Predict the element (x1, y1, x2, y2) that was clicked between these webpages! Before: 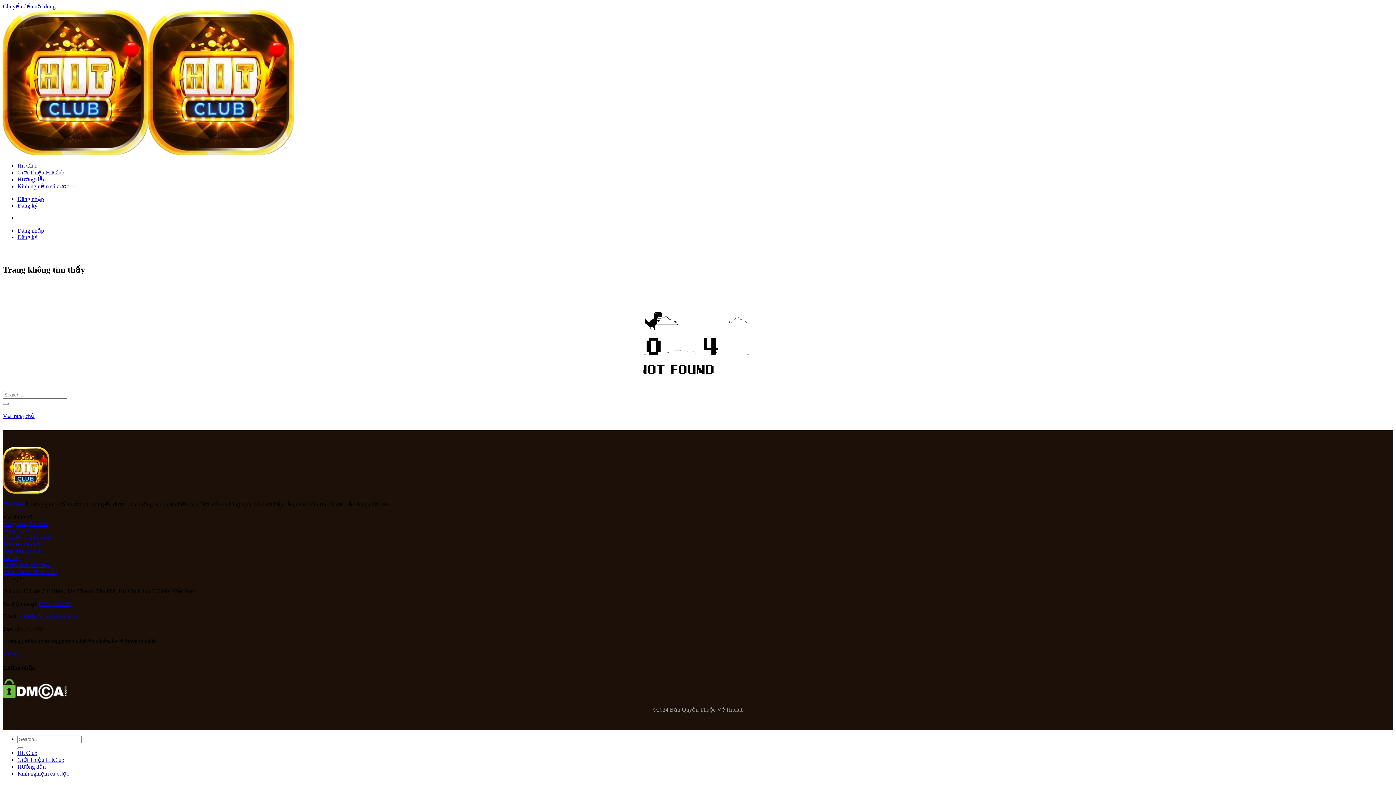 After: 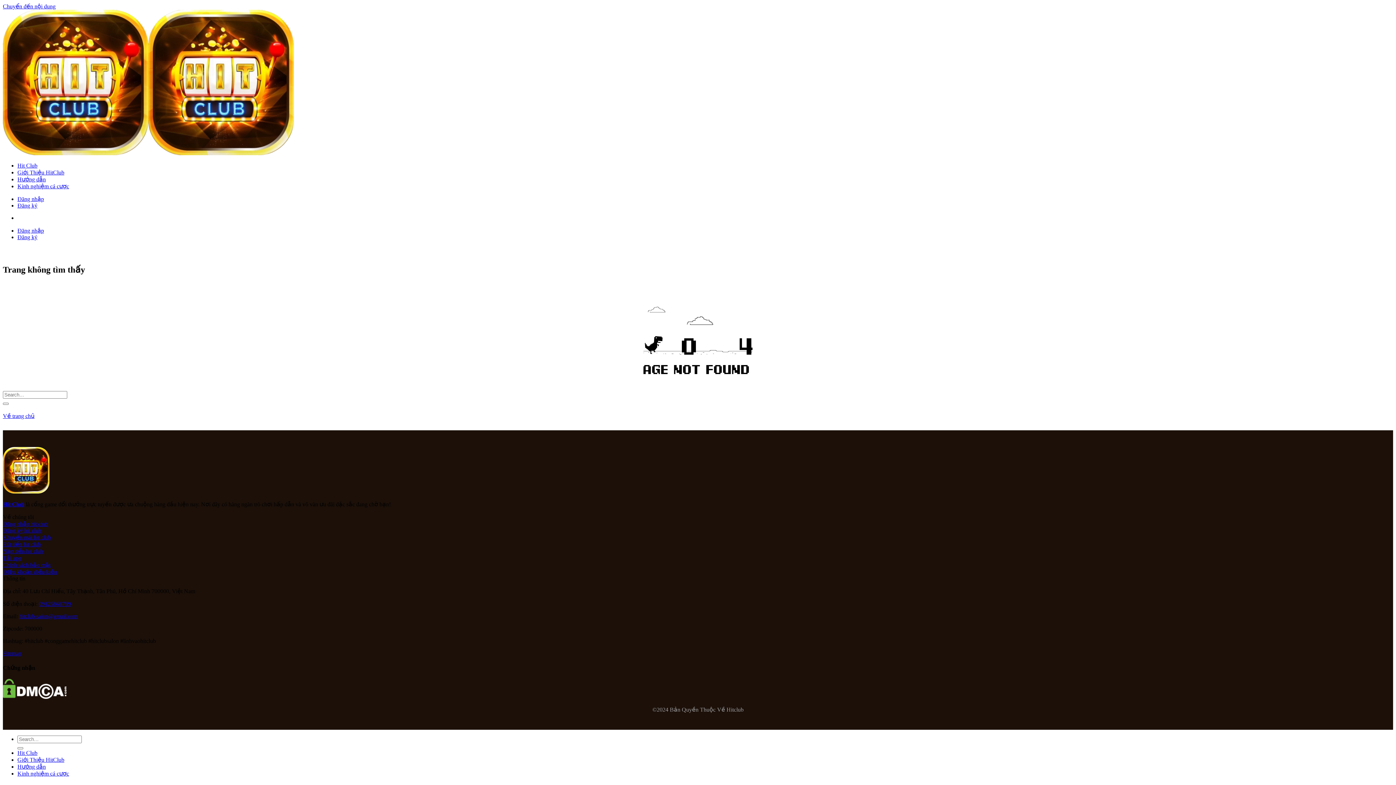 Action: label: Đăng nhập bbox: (17, 227, 44, 233)